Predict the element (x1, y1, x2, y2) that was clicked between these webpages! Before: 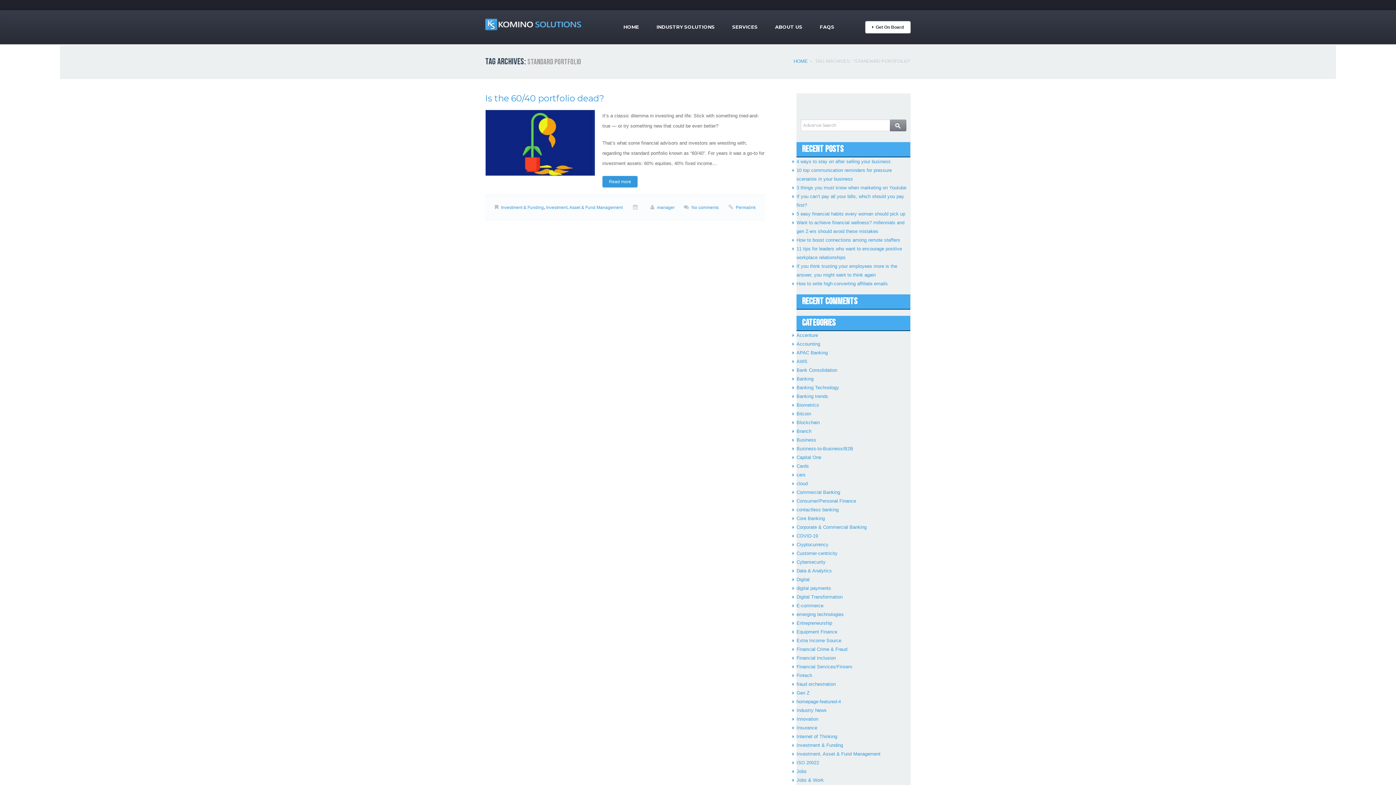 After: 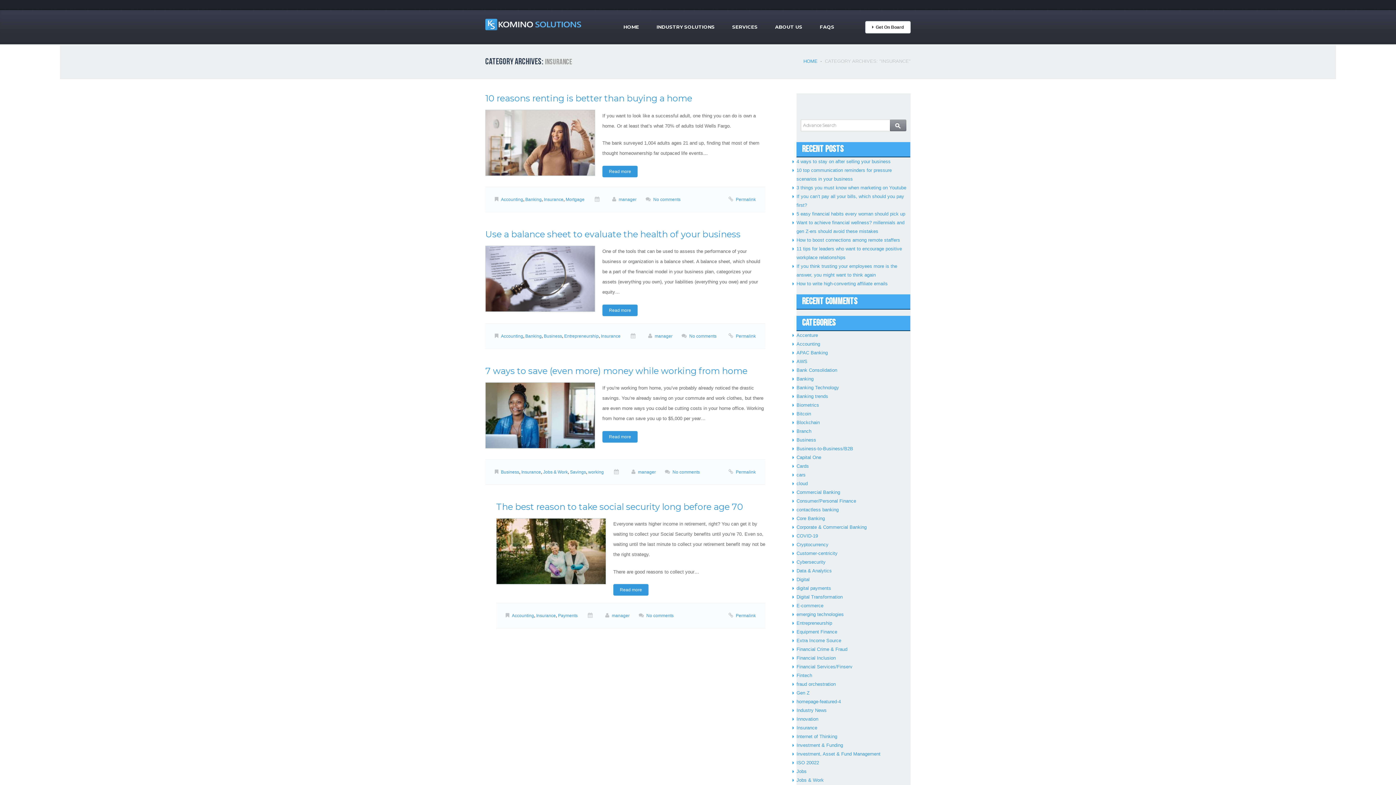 Action: bbox: (796, 725, 817, 730) label: Insurance